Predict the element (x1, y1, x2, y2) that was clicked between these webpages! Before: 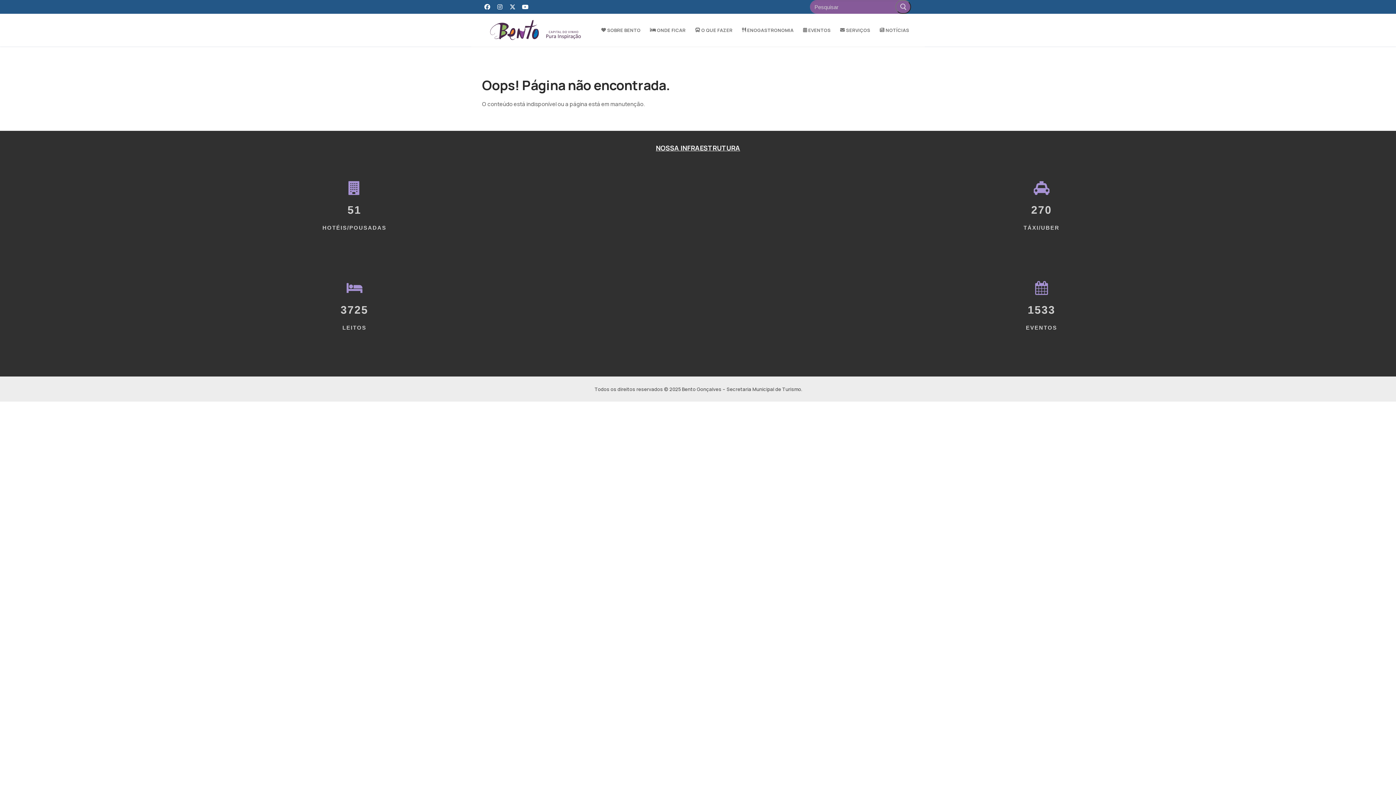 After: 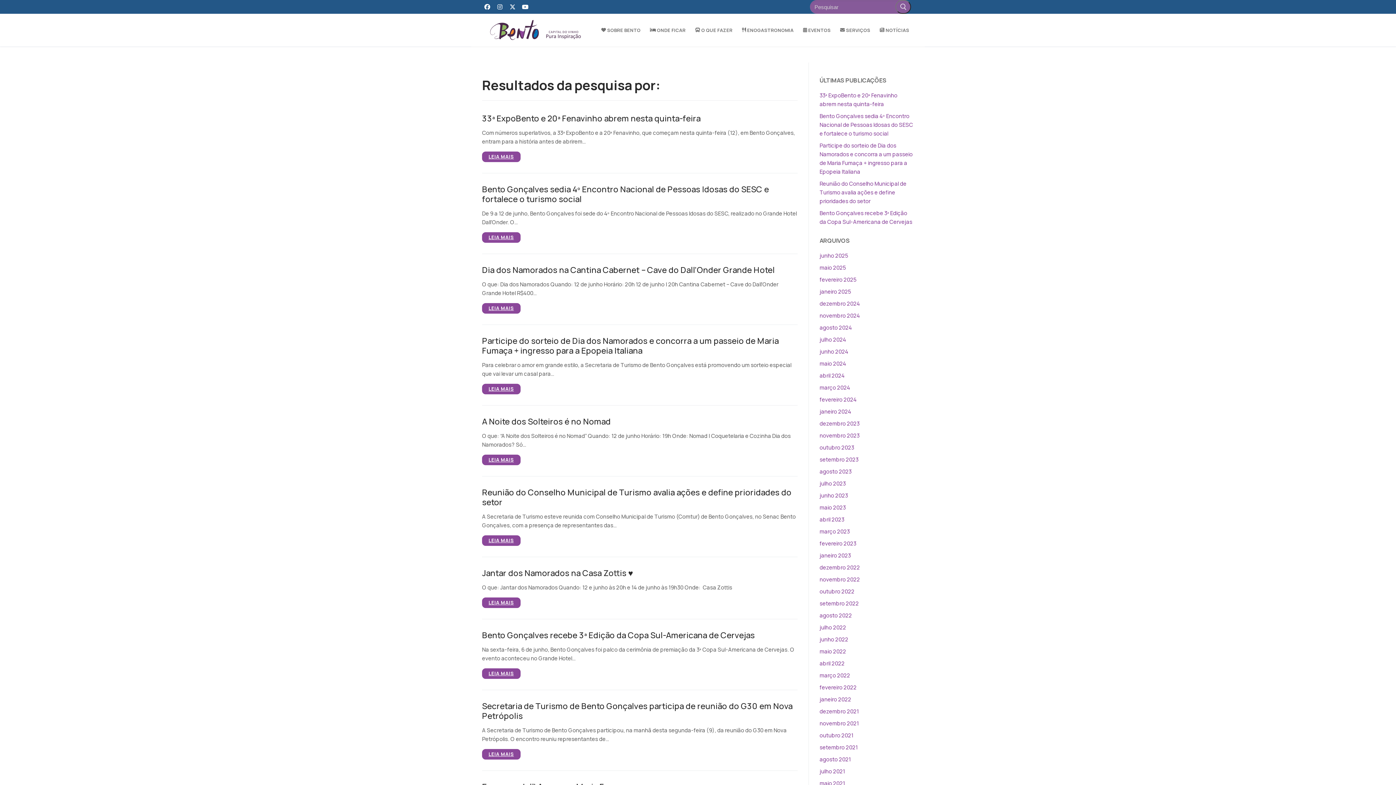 Action: bbox: (895, 0, 911, 13) label: Submit Search